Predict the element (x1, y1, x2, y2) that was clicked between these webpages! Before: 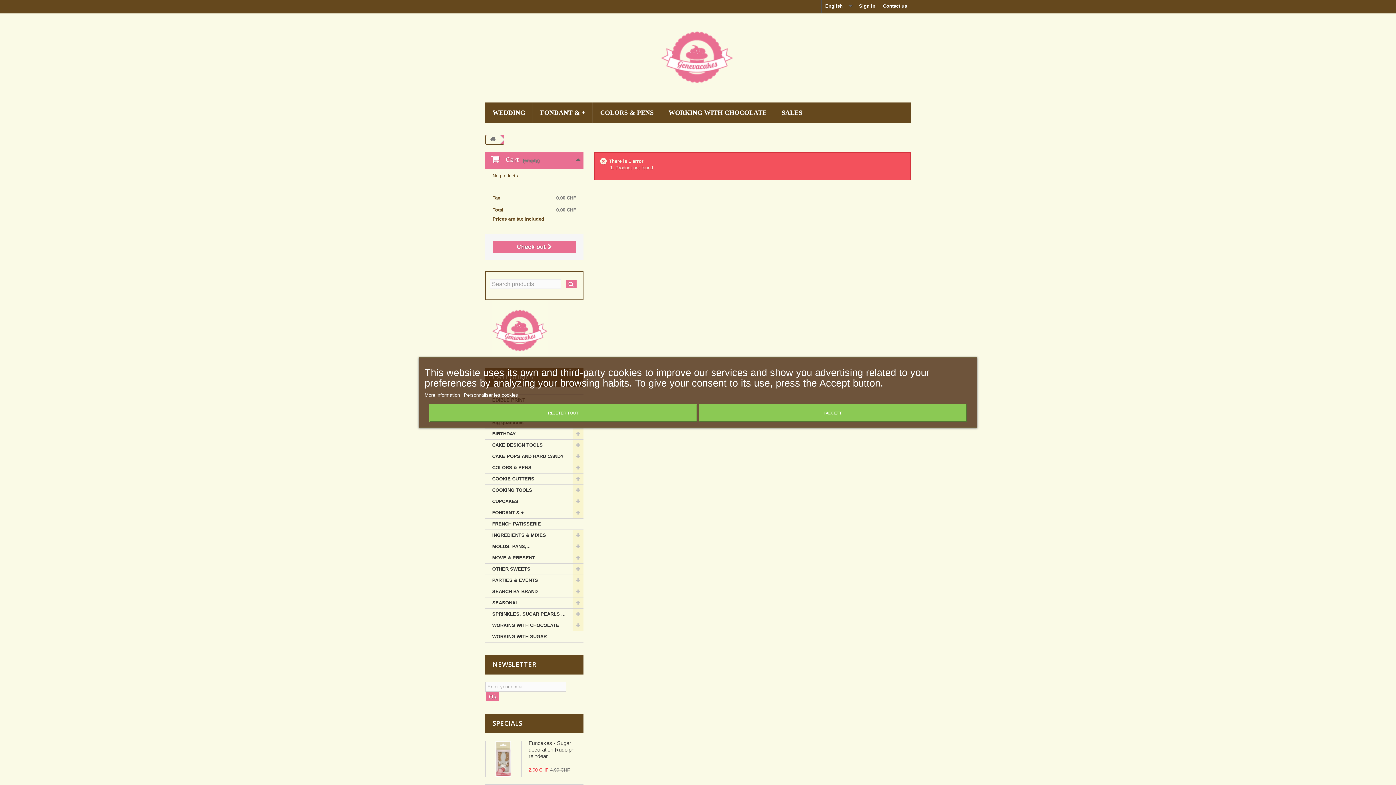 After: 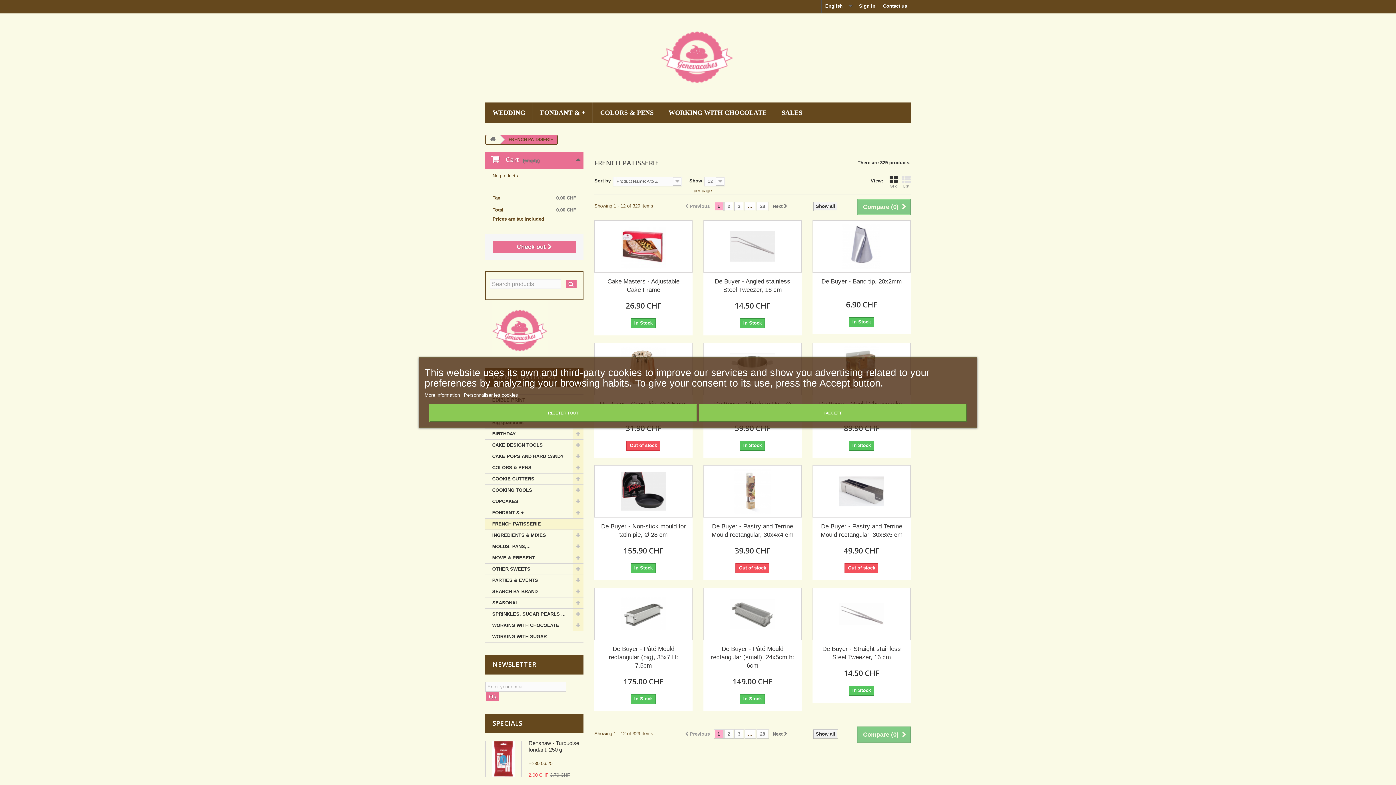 Action: label: FRENCH PATISSERIE bbox: (485, 518, 583, 530)